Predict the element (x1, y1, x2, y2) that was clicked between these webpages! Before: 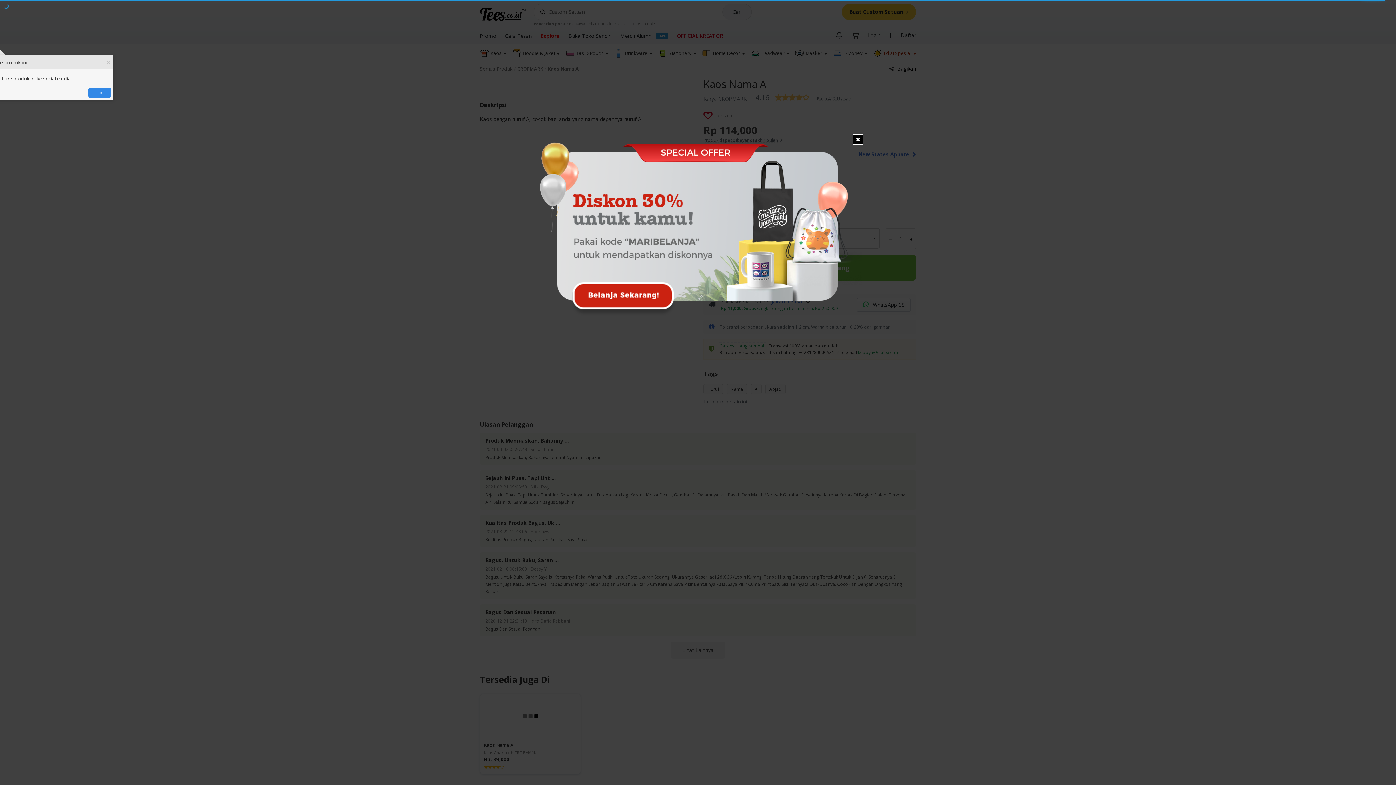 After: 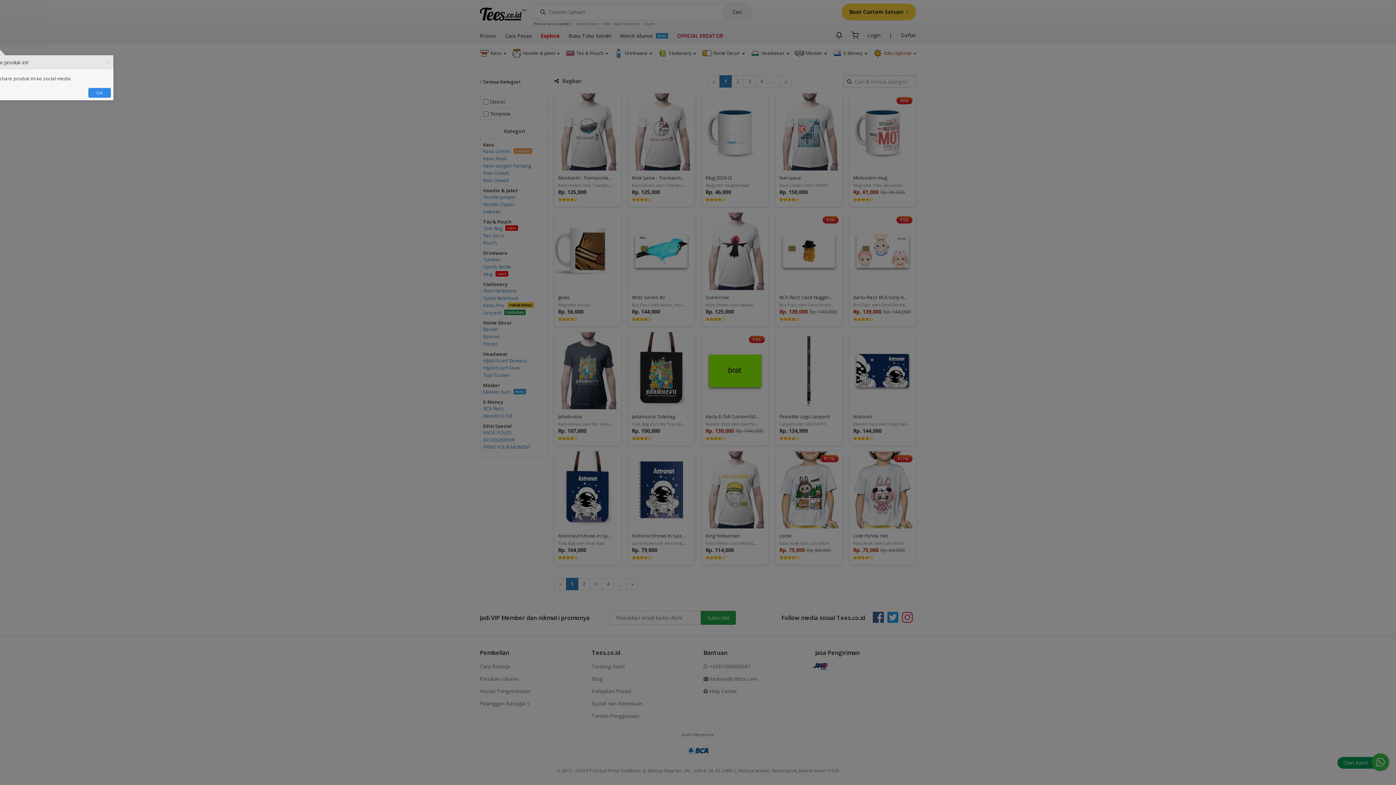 Action: bbox: (534, 139, 861, 146)